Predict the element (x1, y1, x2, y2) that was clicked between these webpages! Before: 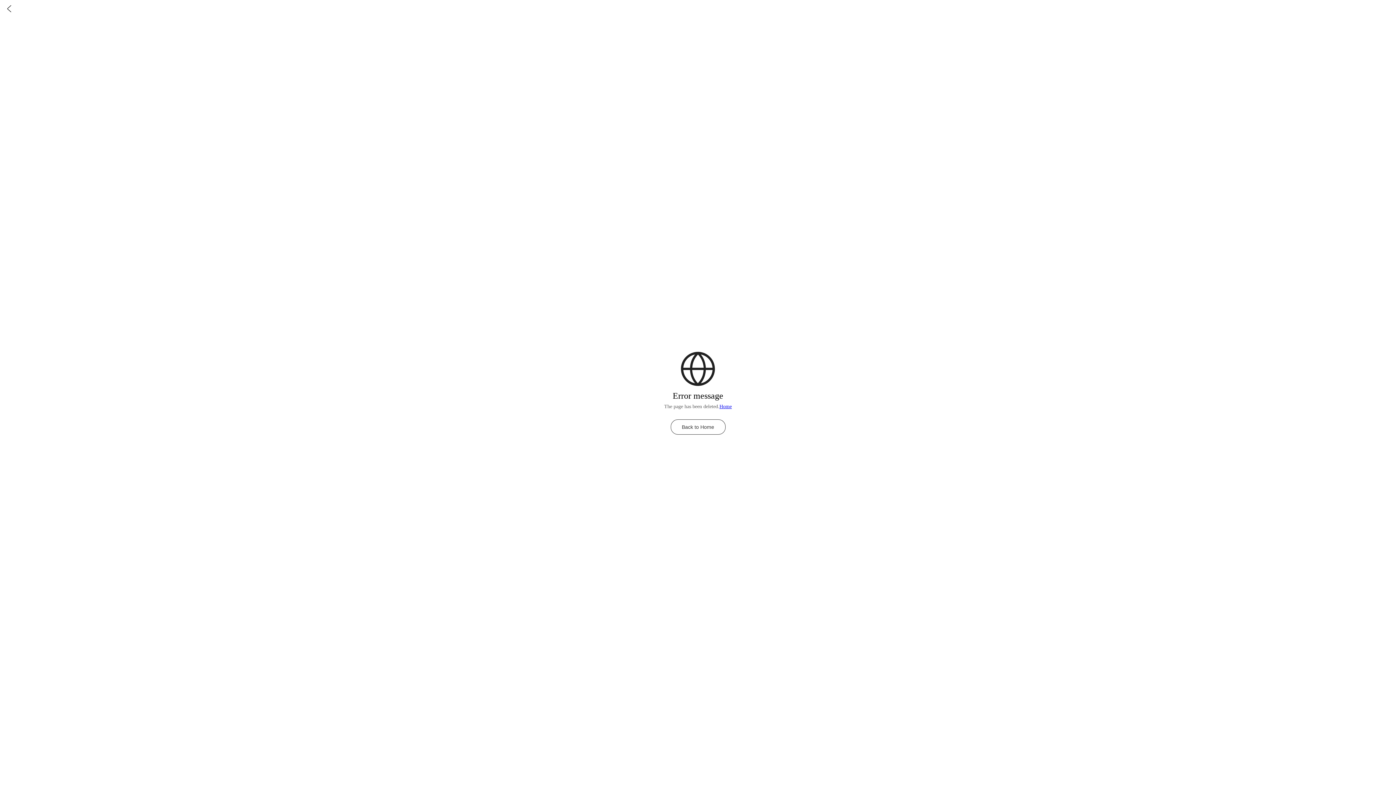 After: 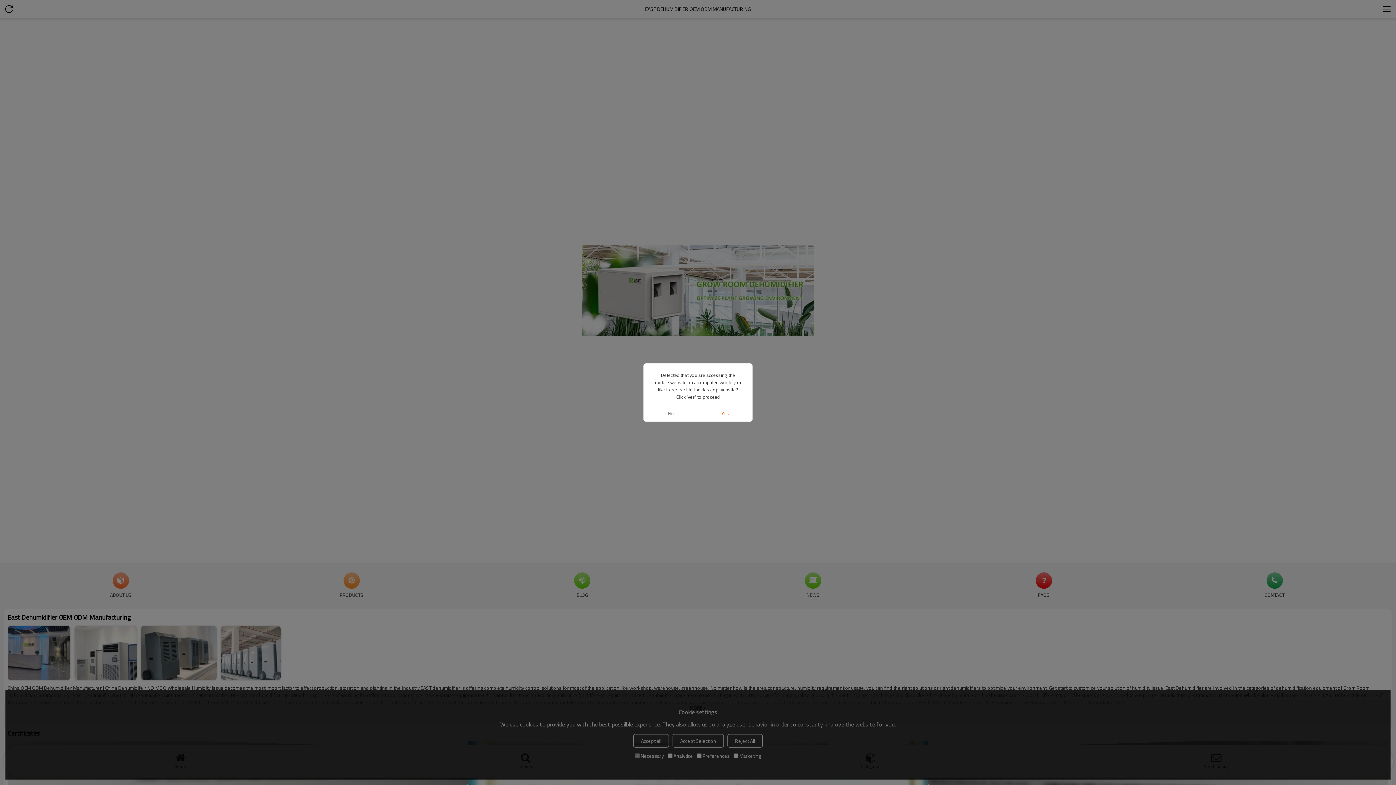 Action: bbox: (0, 0, 18, 18)